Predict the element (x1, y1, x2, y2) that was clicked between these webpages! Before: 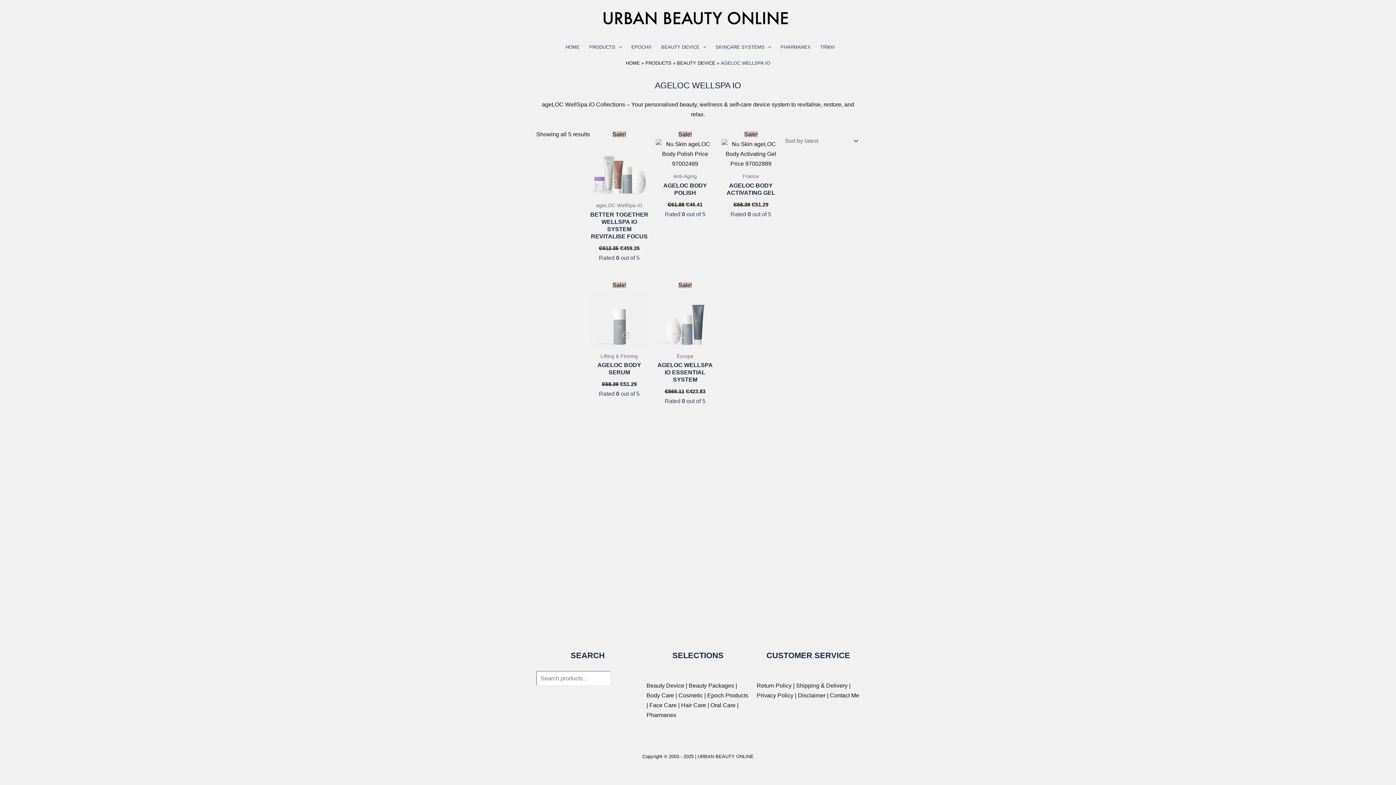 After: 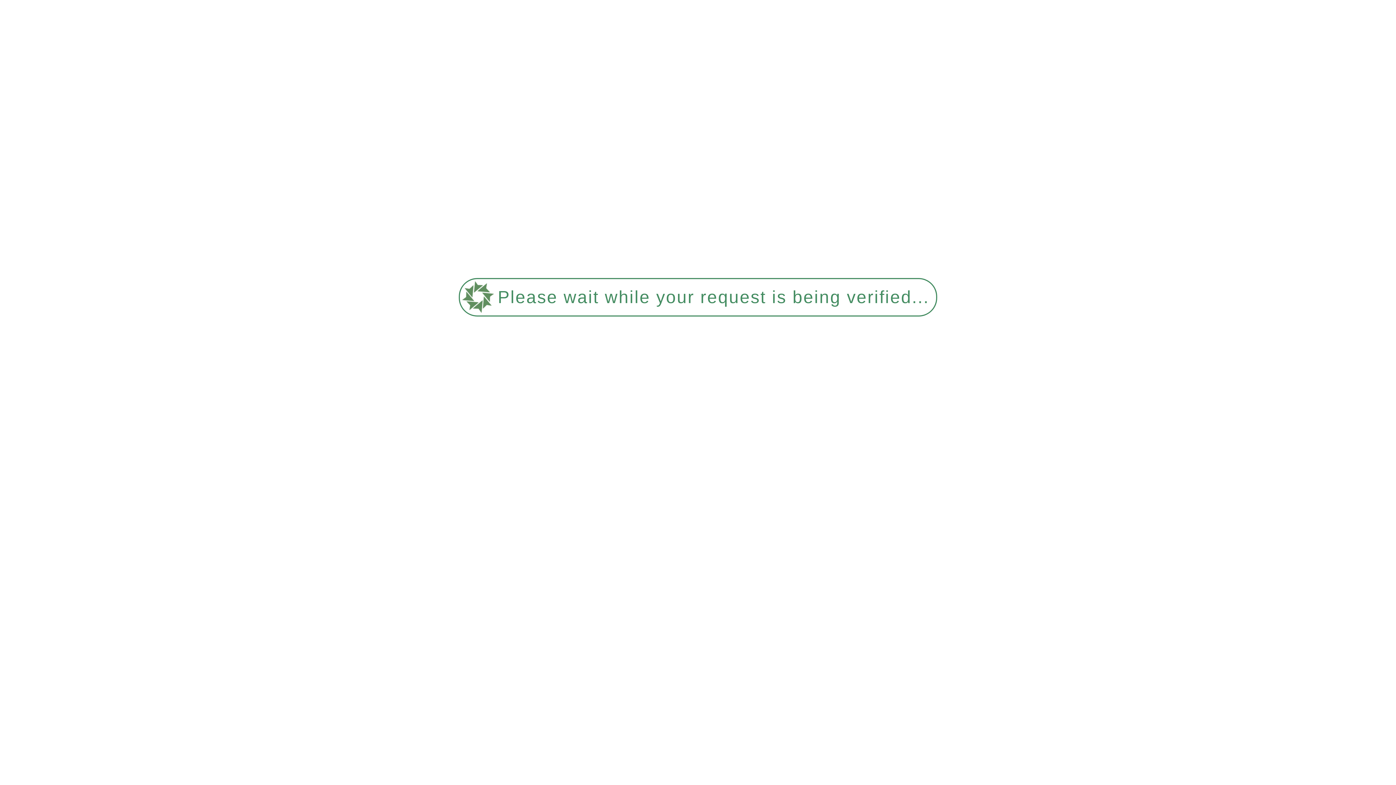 Action: label: Beauty Packages bbox: (688, 682, 734, 689)